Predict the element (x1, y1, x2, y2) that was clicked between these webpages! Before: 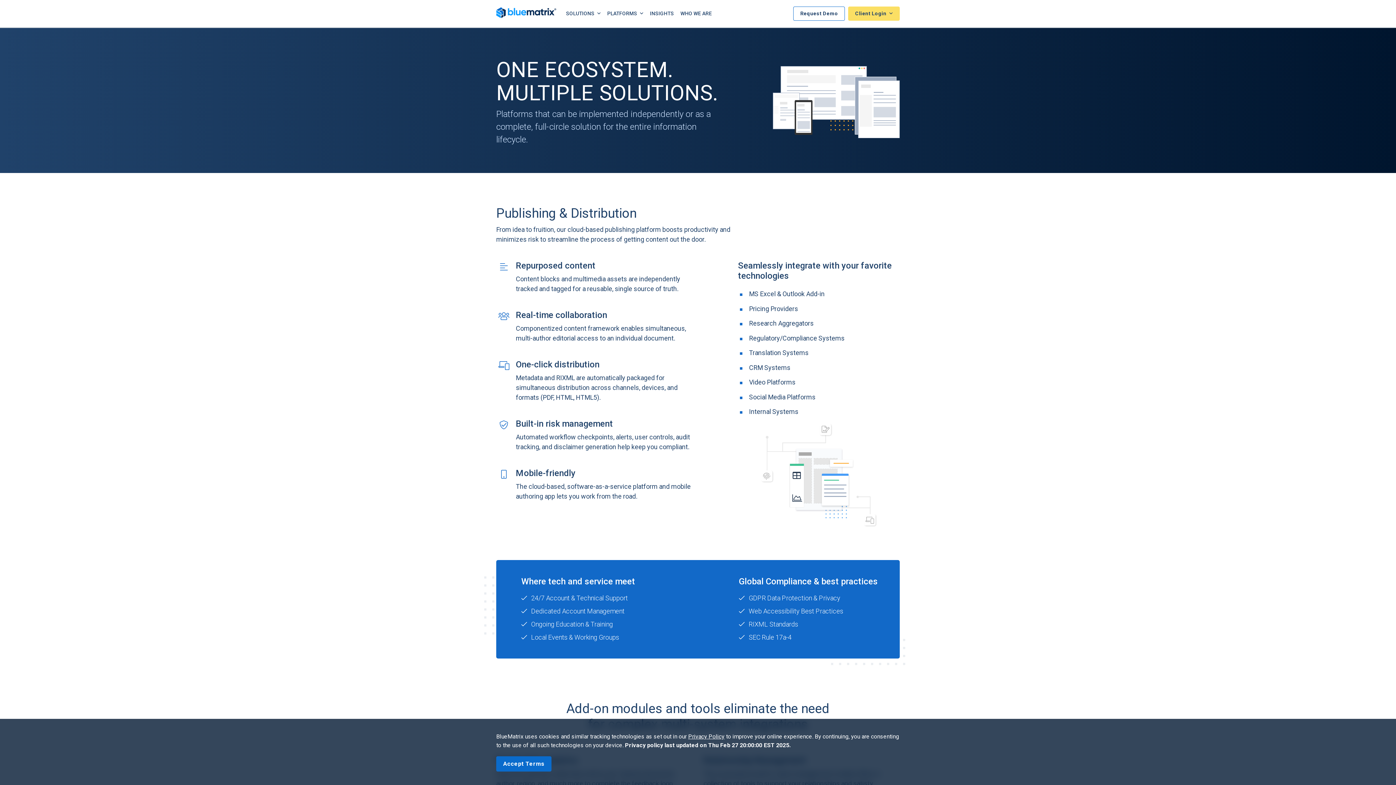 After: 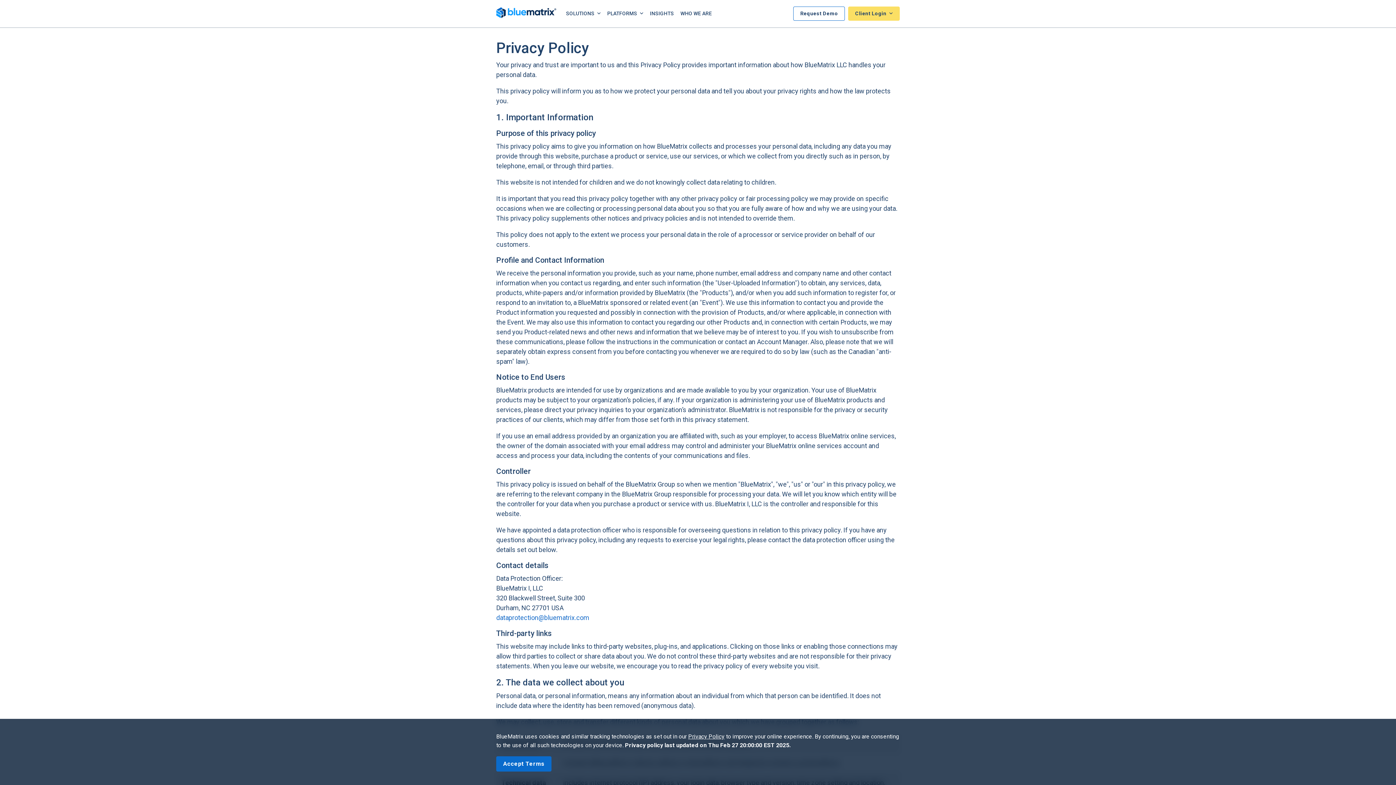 Action: bbox: (688, 733, 724, 740) label: Privacy Policy